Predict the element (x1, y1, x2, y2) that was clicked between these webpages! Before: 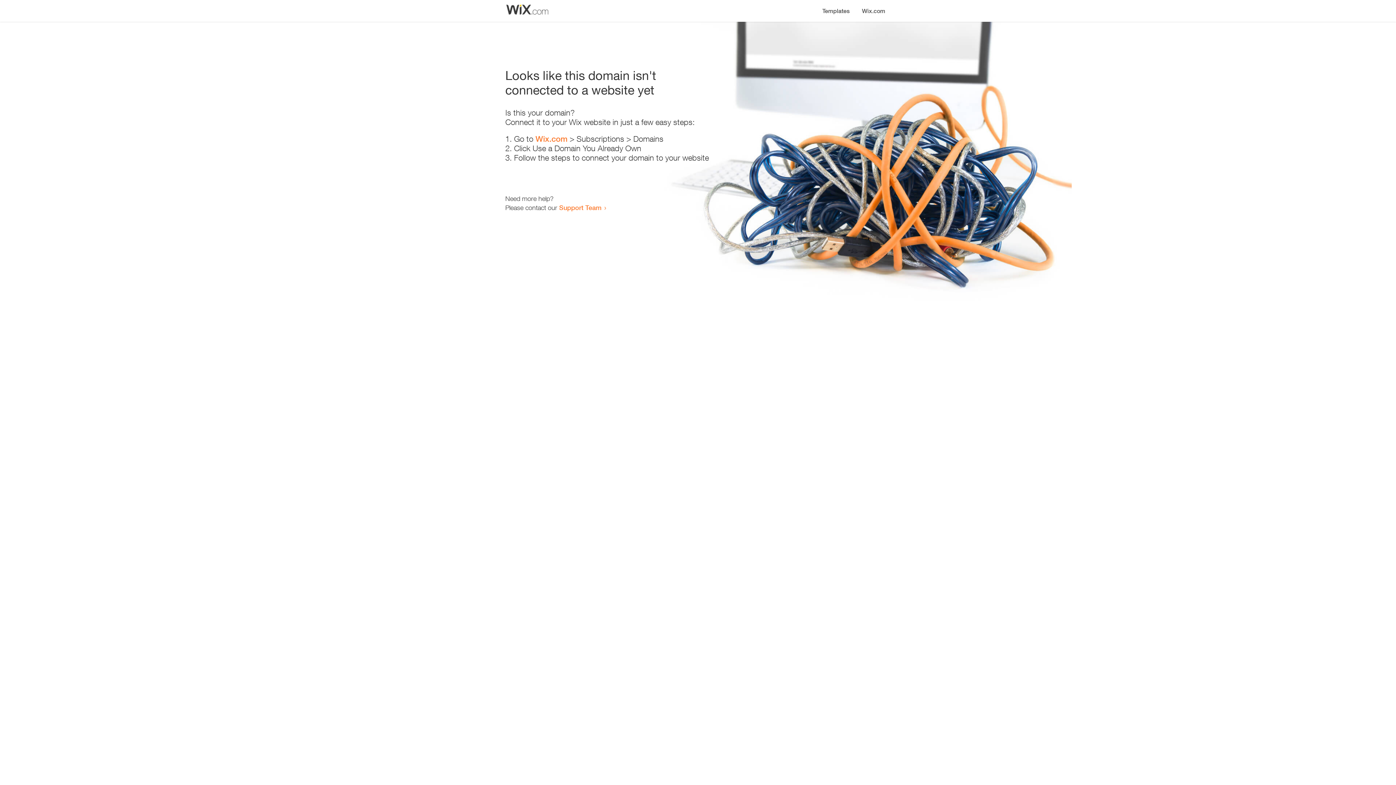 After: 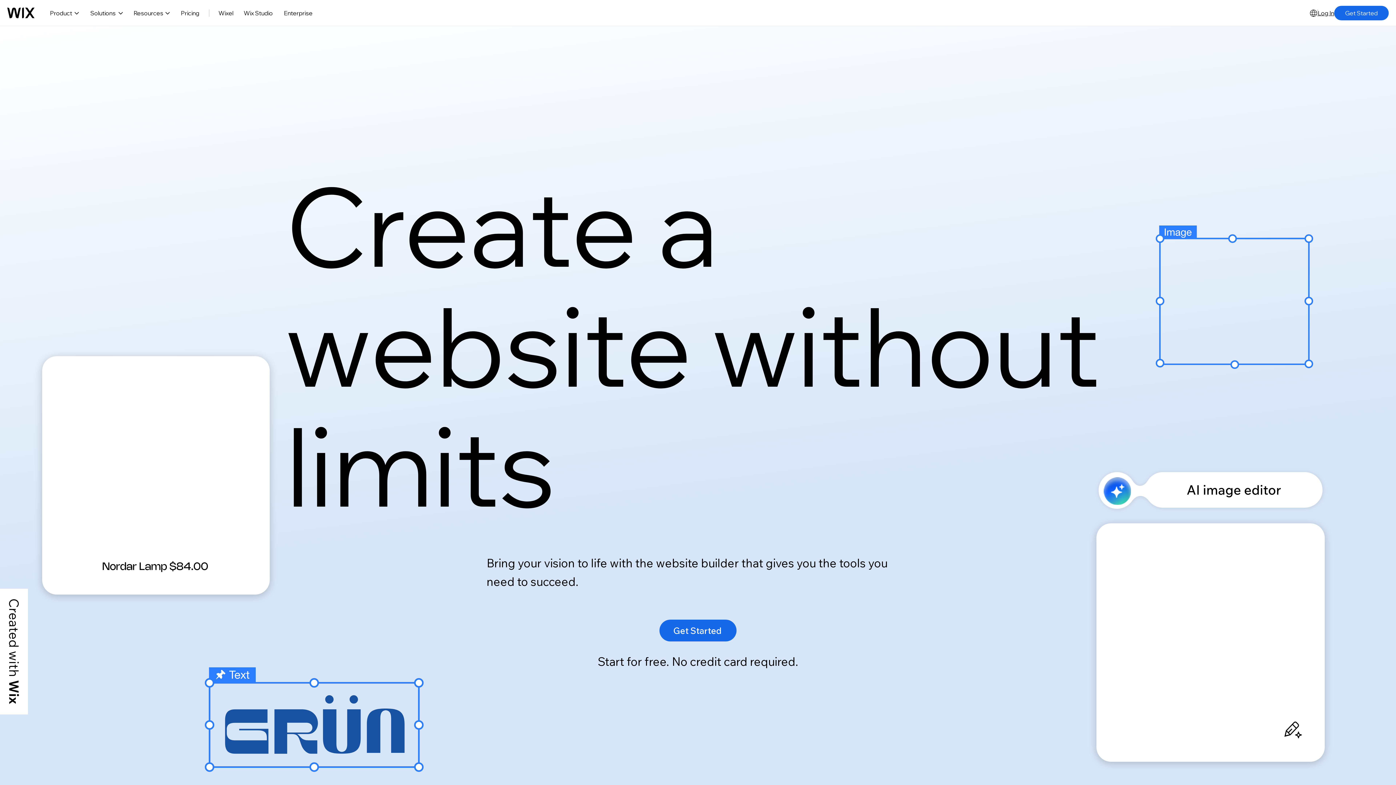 Action: label: Wix.com bbox: (535, 134, 567, 143)